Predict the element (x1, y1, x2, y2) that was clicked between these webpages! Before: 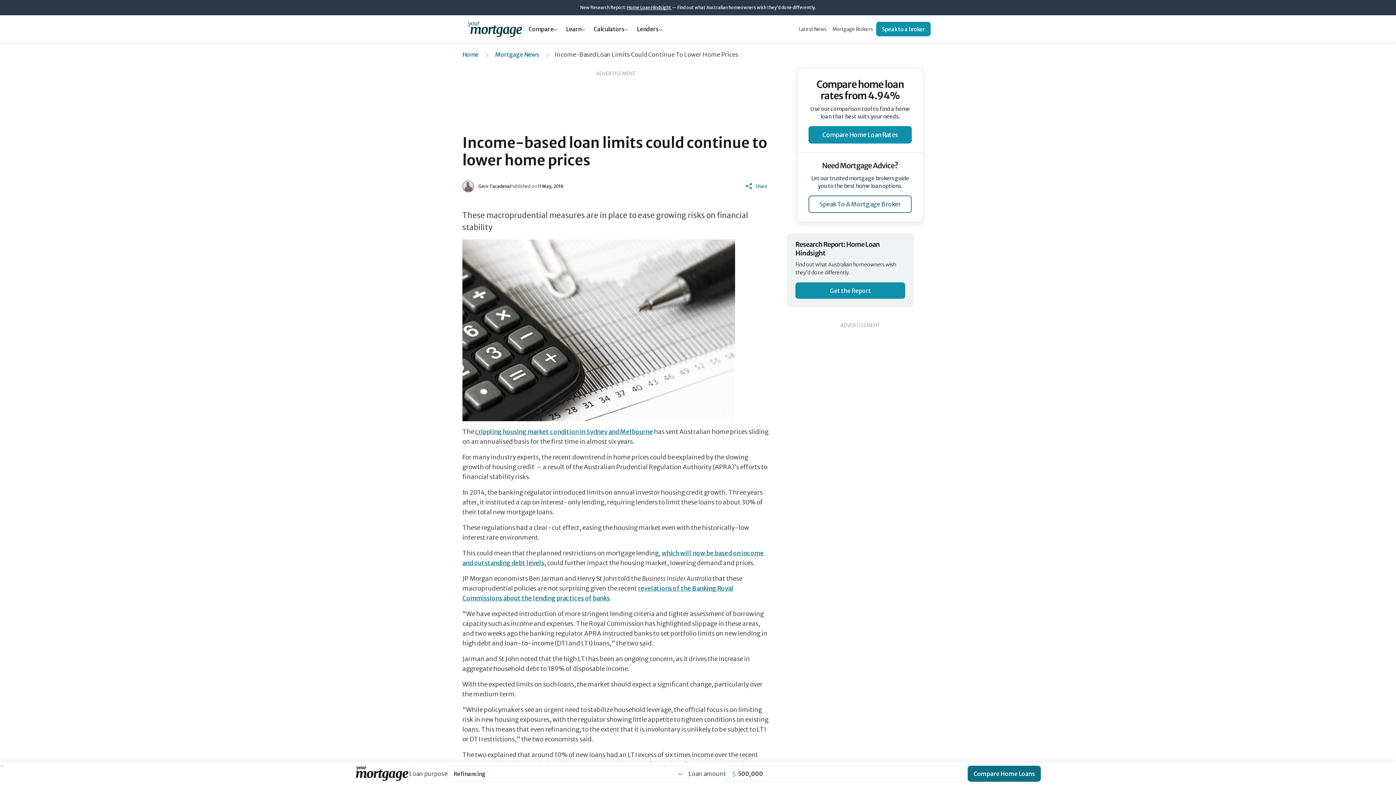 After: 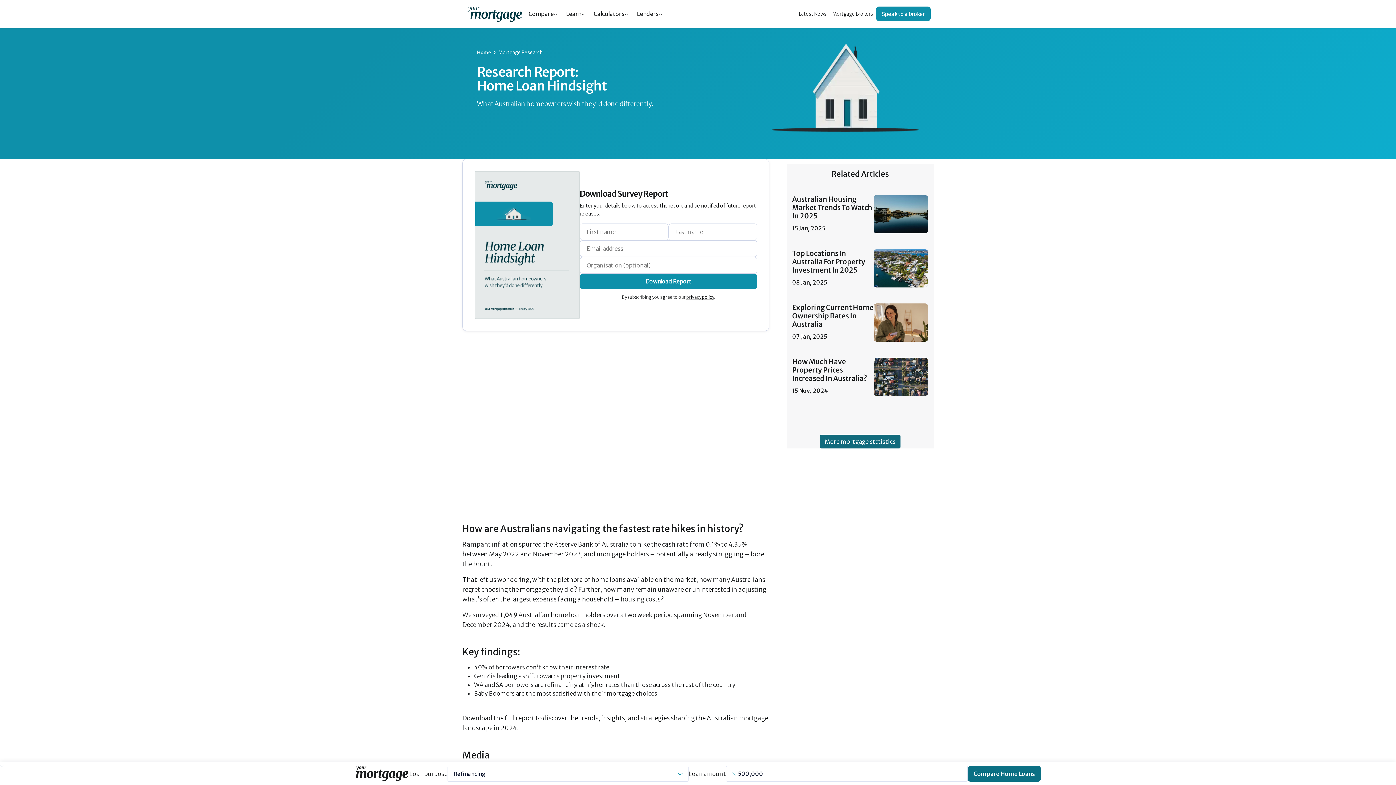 Action: bbox: (795, 282, 905, 298) label: Get the Report